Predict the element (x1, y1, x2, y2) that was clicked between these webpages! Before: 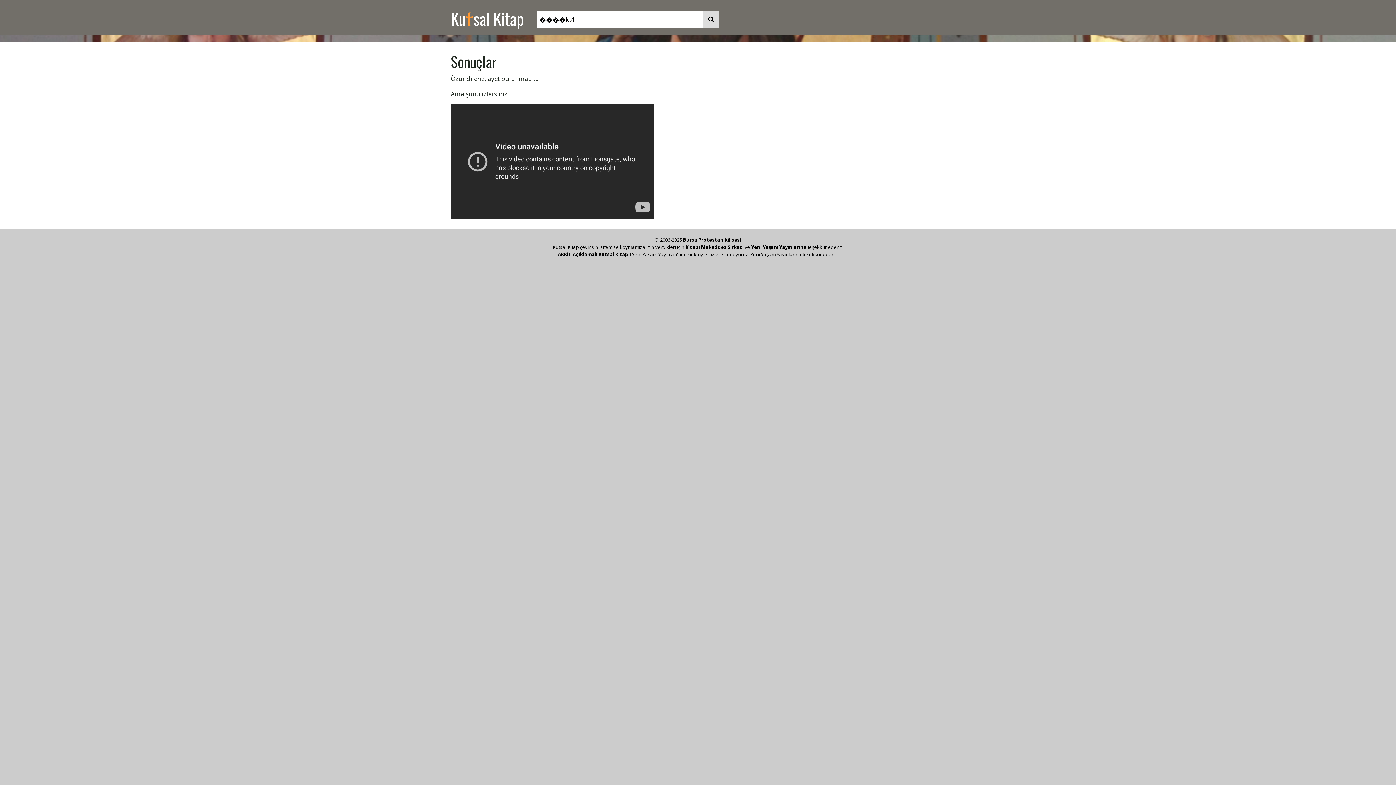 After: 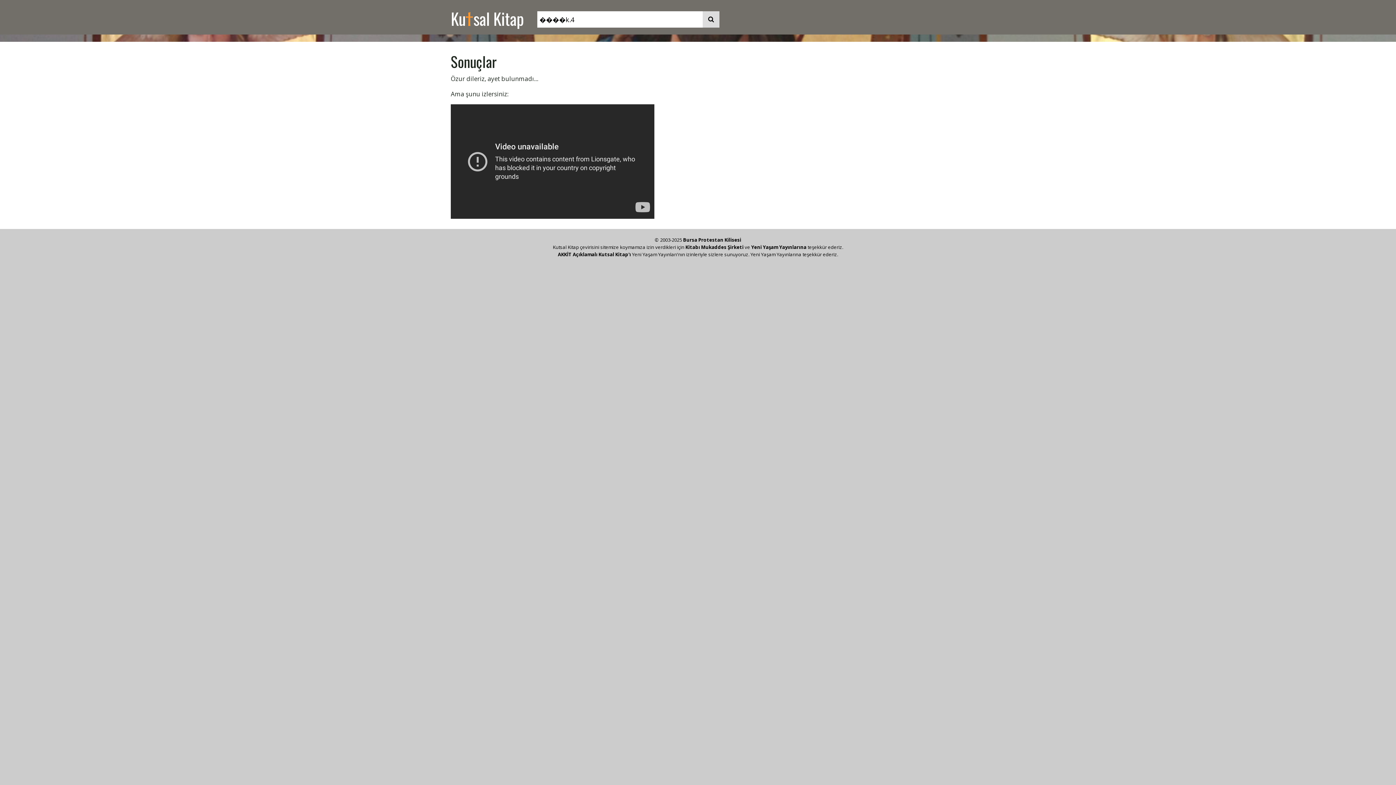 Action: bbox: (702, 11, 719, 27)